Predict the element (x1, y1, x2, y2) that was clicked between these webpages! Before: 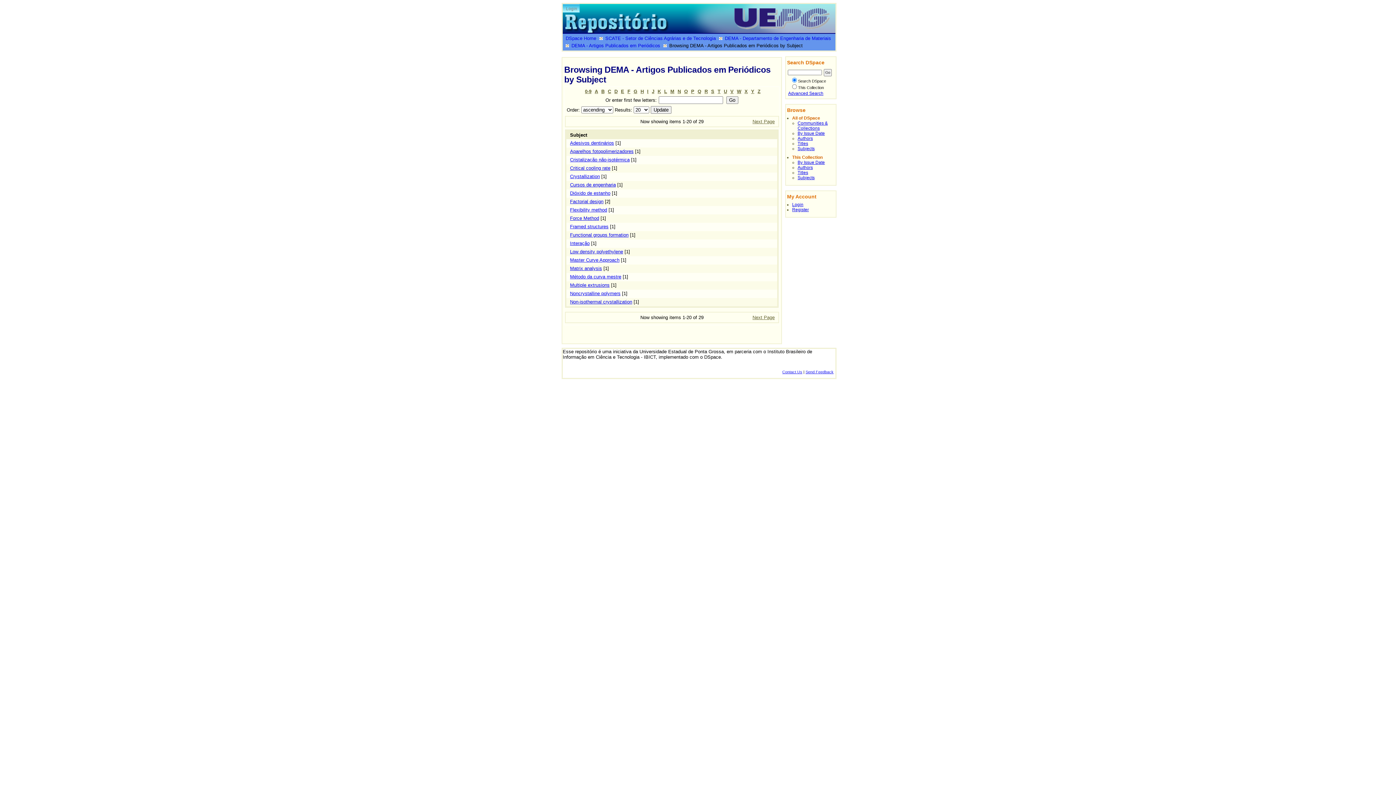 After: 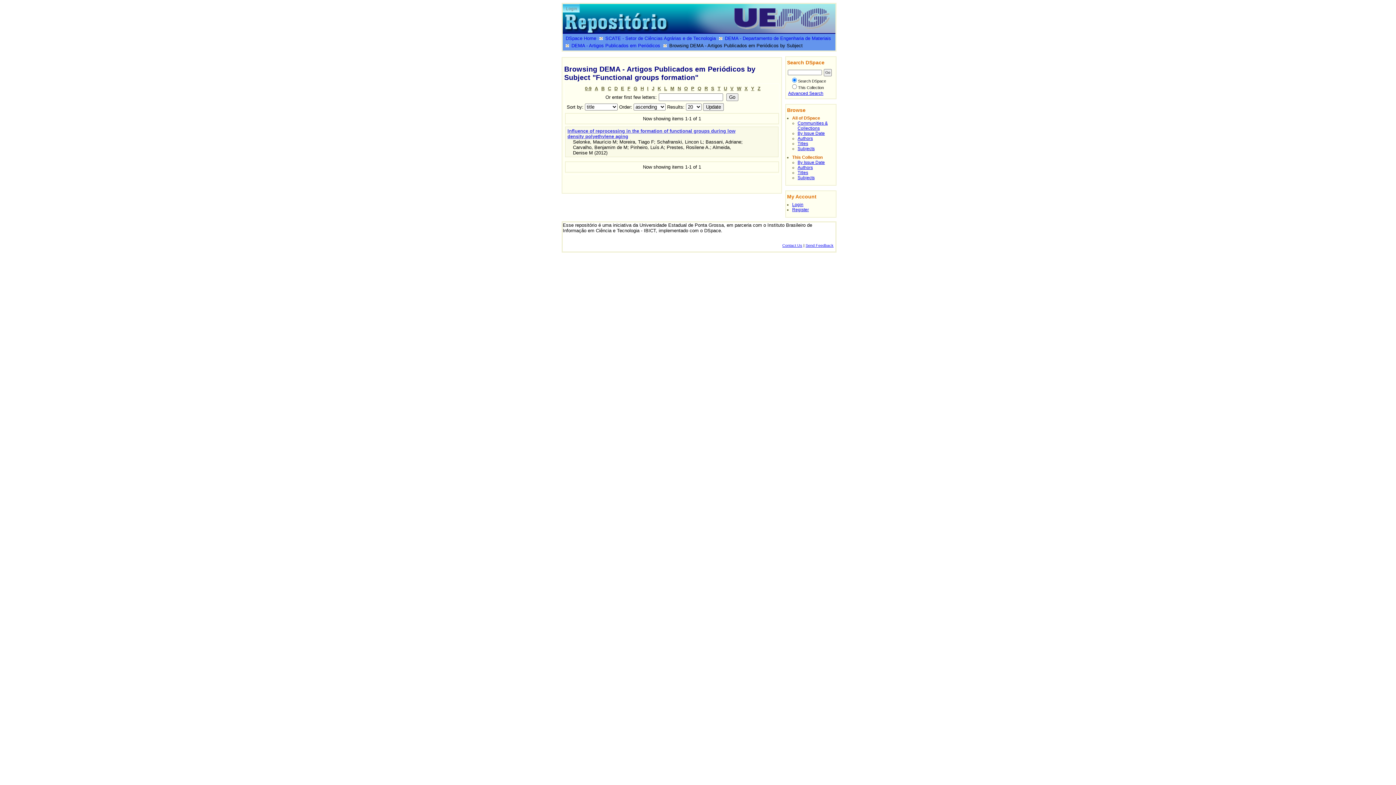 Action: bbox: (570, 232, 628, 237) label: Functional groups formation